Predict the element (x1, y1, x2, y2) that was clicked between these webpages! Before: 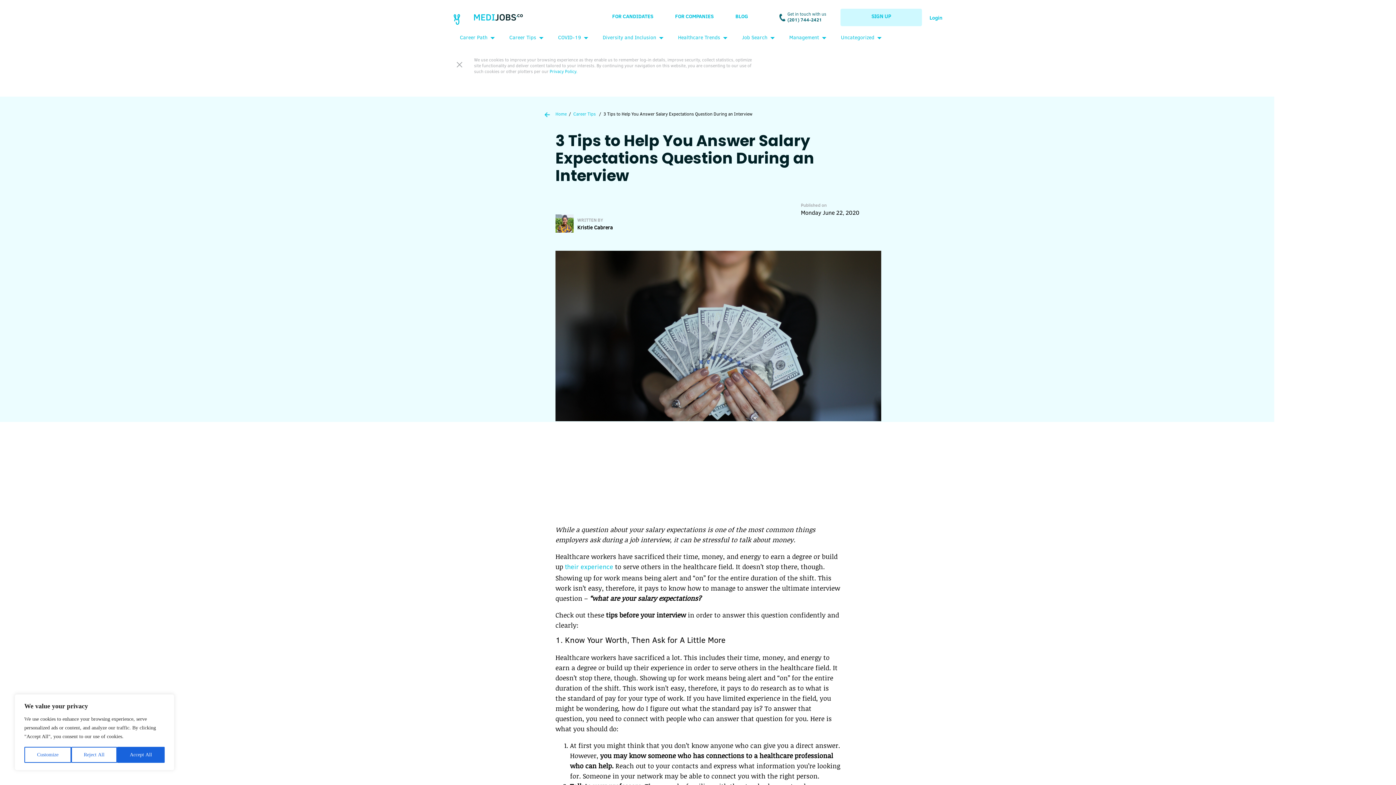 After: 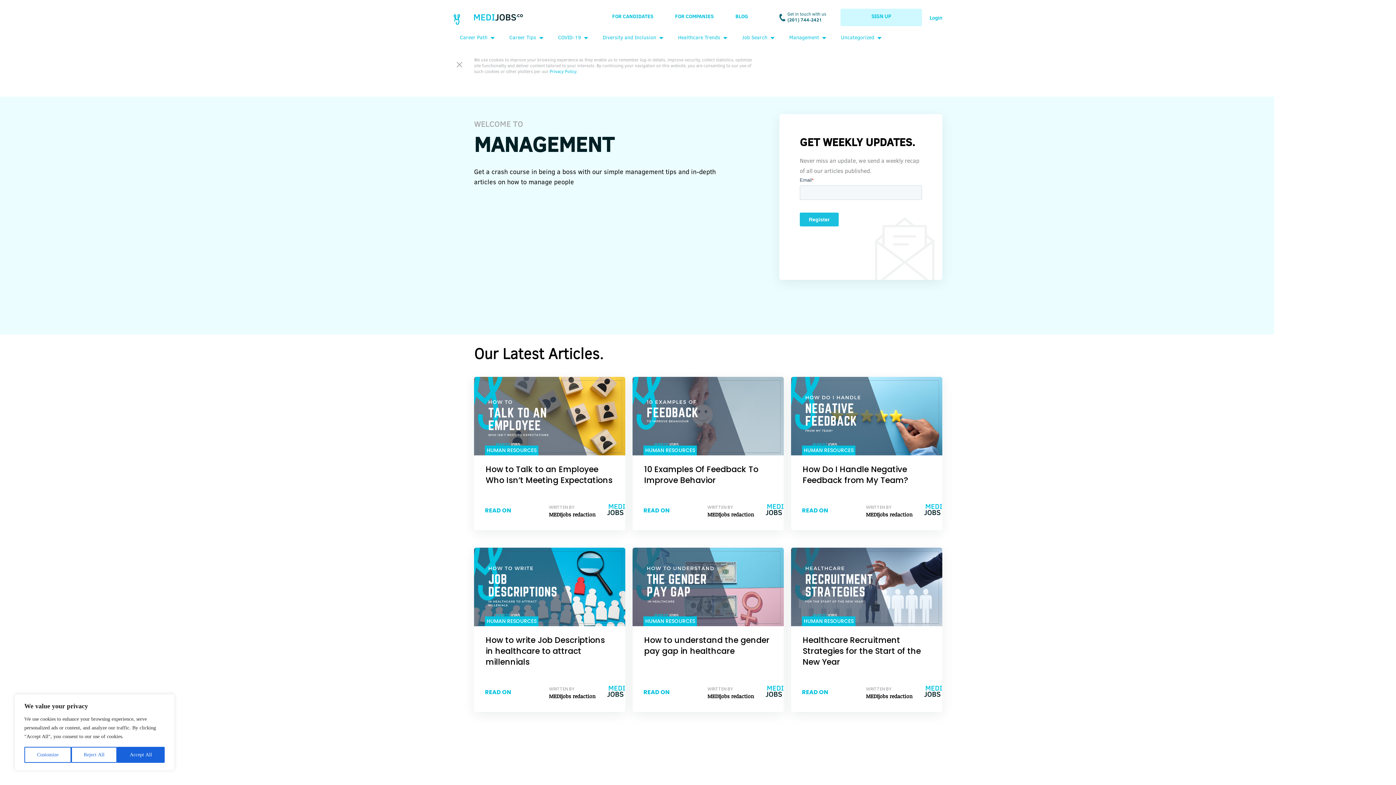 Action: bbox: (789, 35, 819, 40) label: Management